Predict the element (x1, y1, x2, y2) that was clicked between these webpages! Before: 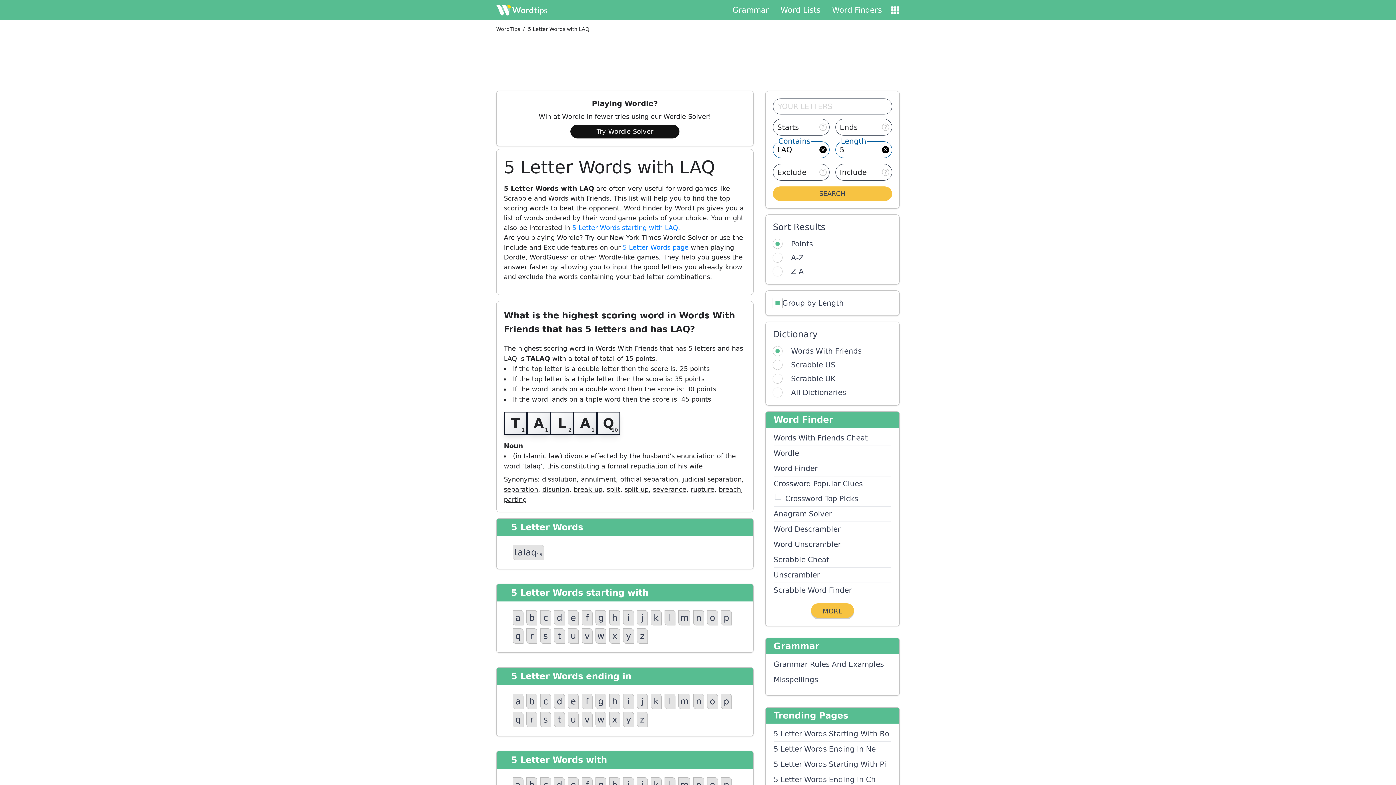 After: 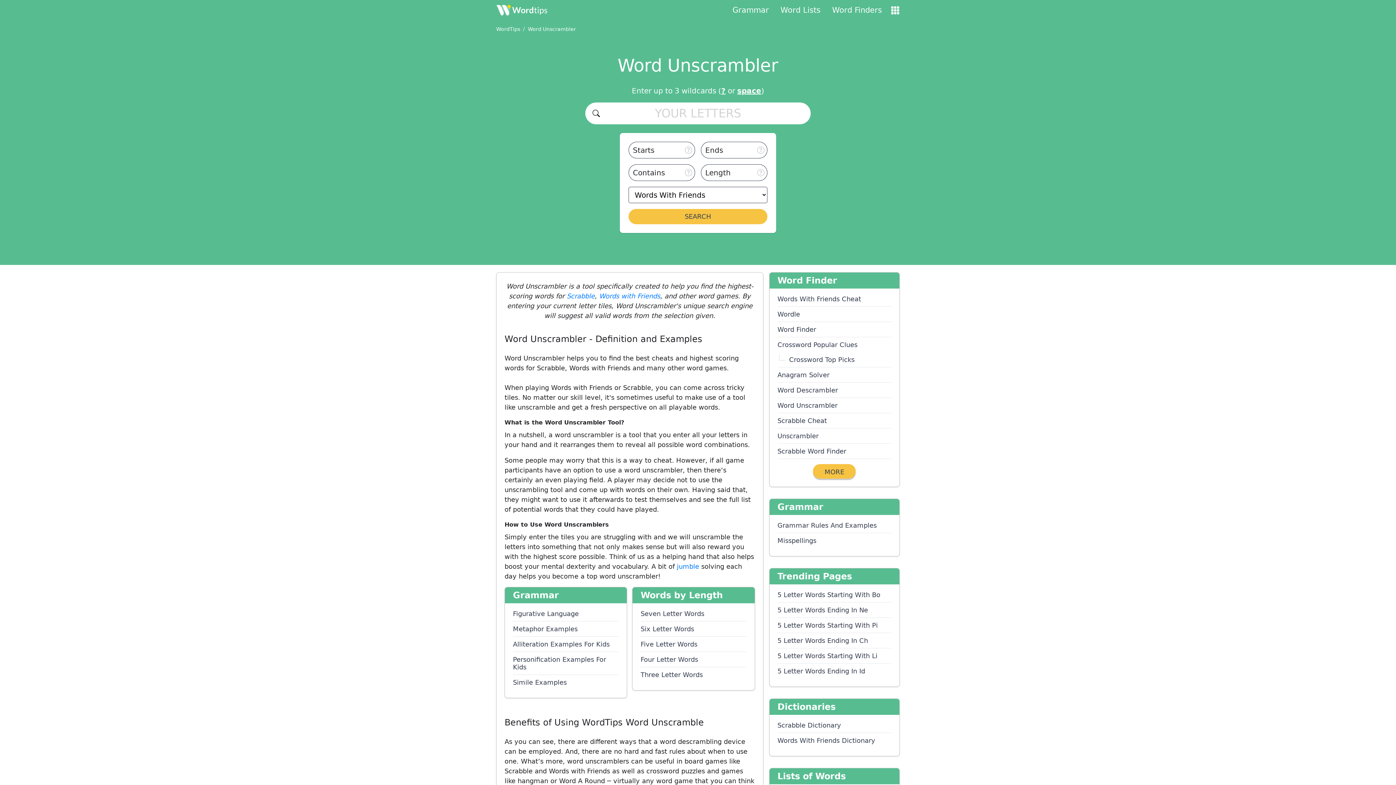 Action: bbox: (773, 537, 891, 552) label: Word Unscrambler